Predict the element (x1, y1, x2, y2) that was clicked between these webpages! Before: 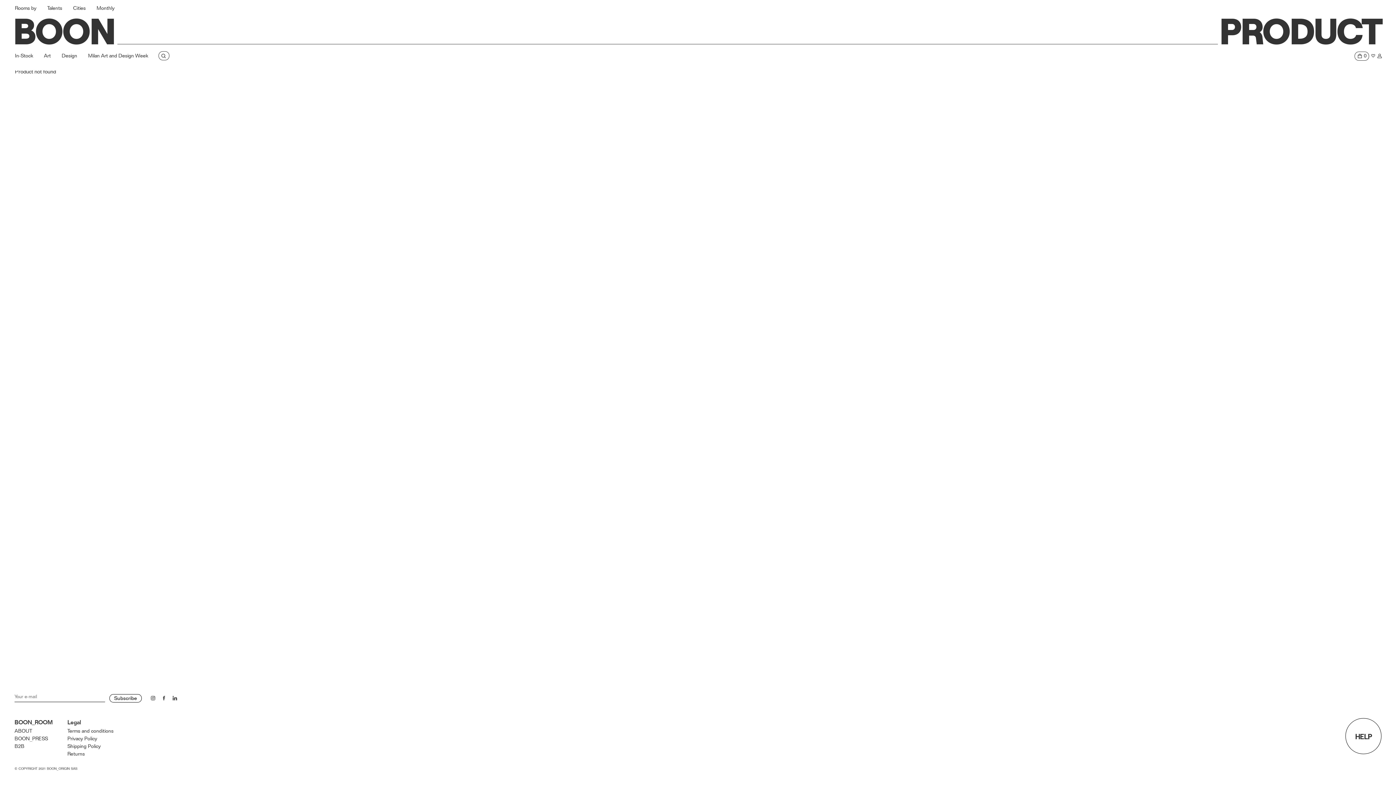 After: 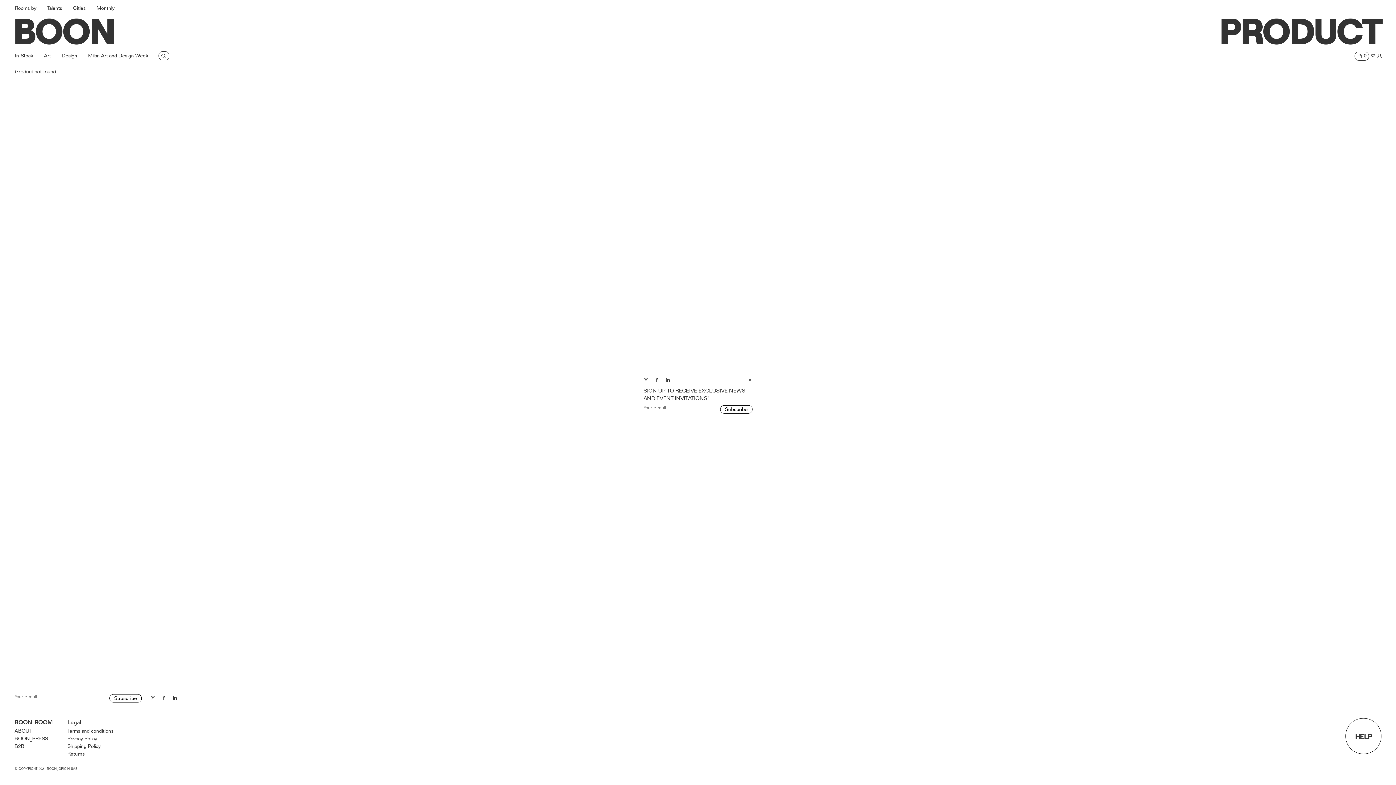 Action: bbox: (158, 695, 169, 701)